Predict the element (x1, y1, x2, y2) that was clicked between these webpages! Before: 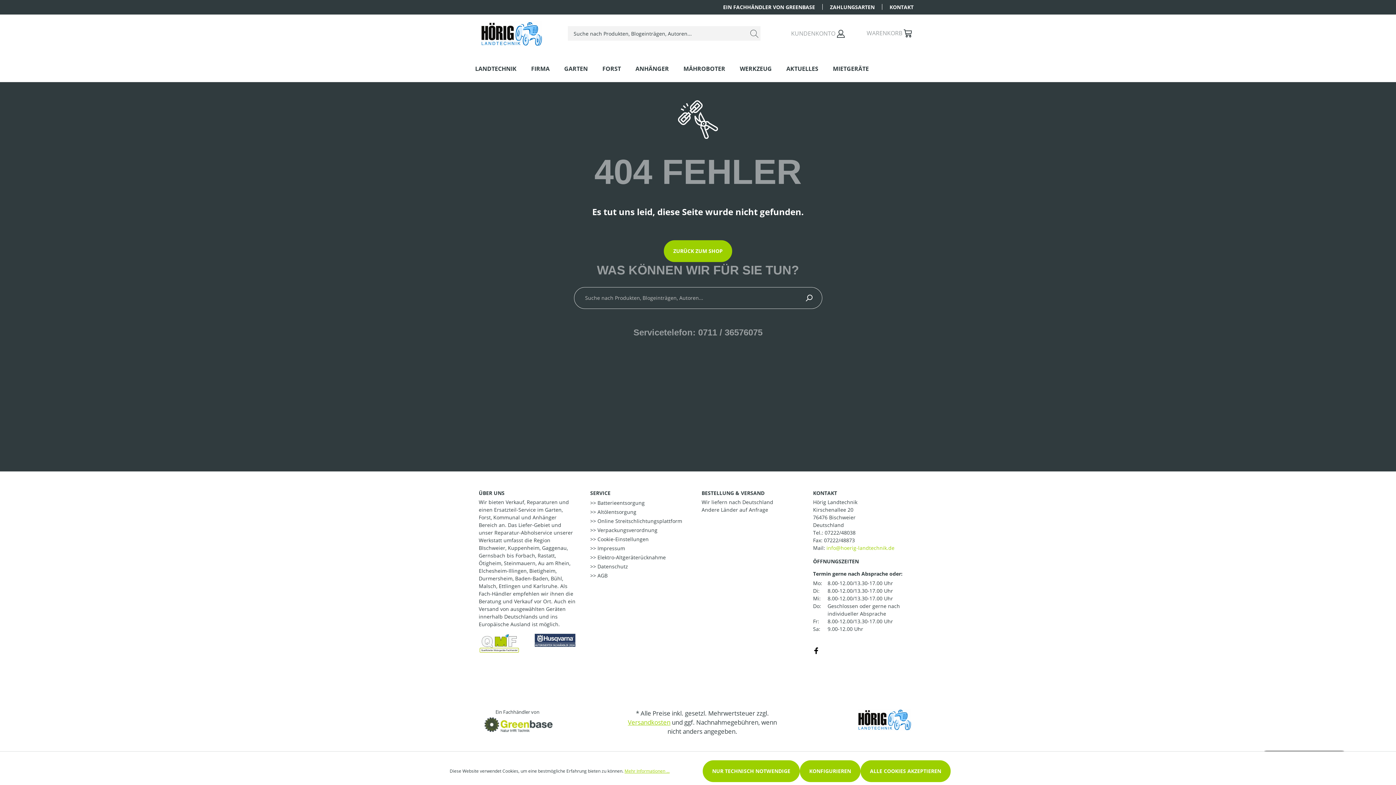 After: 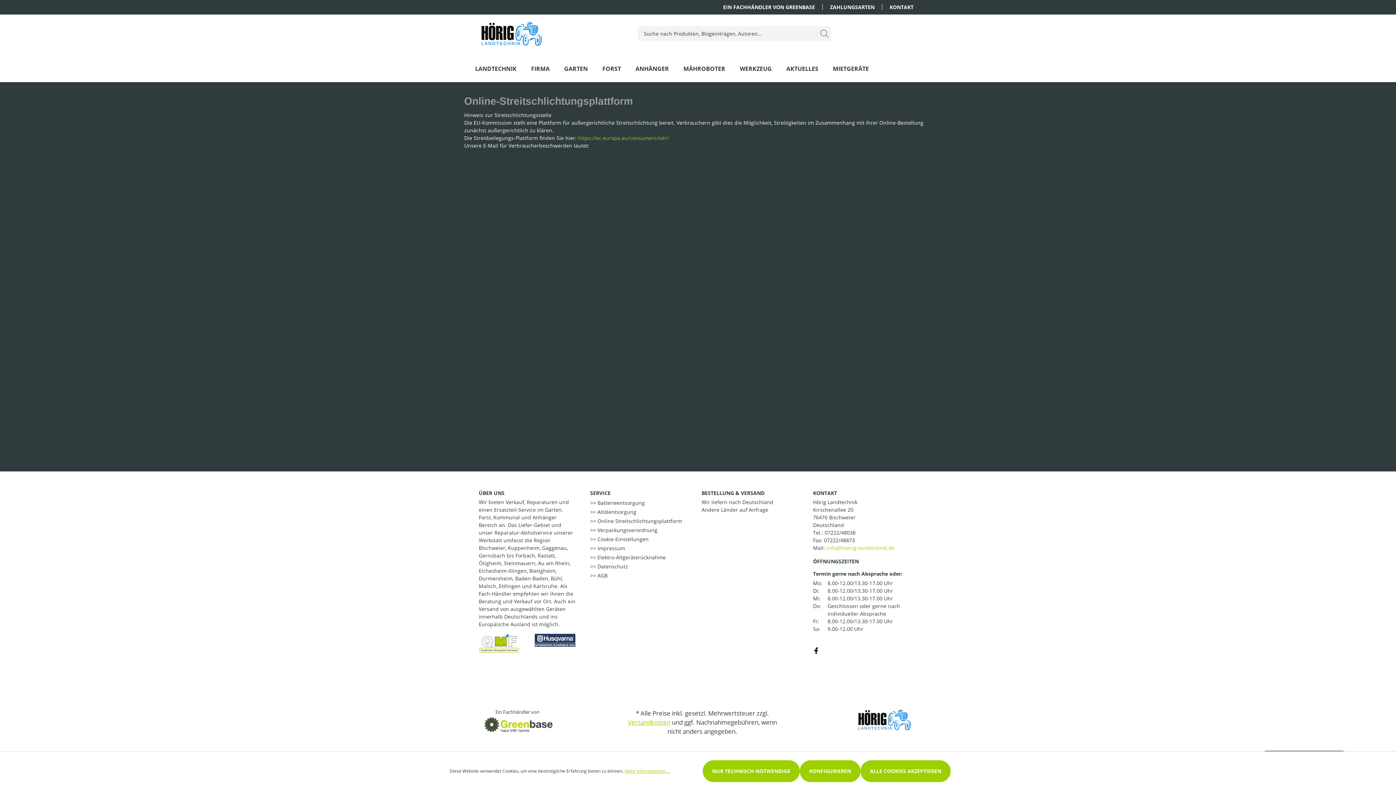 Action: bbox: (590, 517, 682, 524) label: >> Online Streitschlichtungsplattform